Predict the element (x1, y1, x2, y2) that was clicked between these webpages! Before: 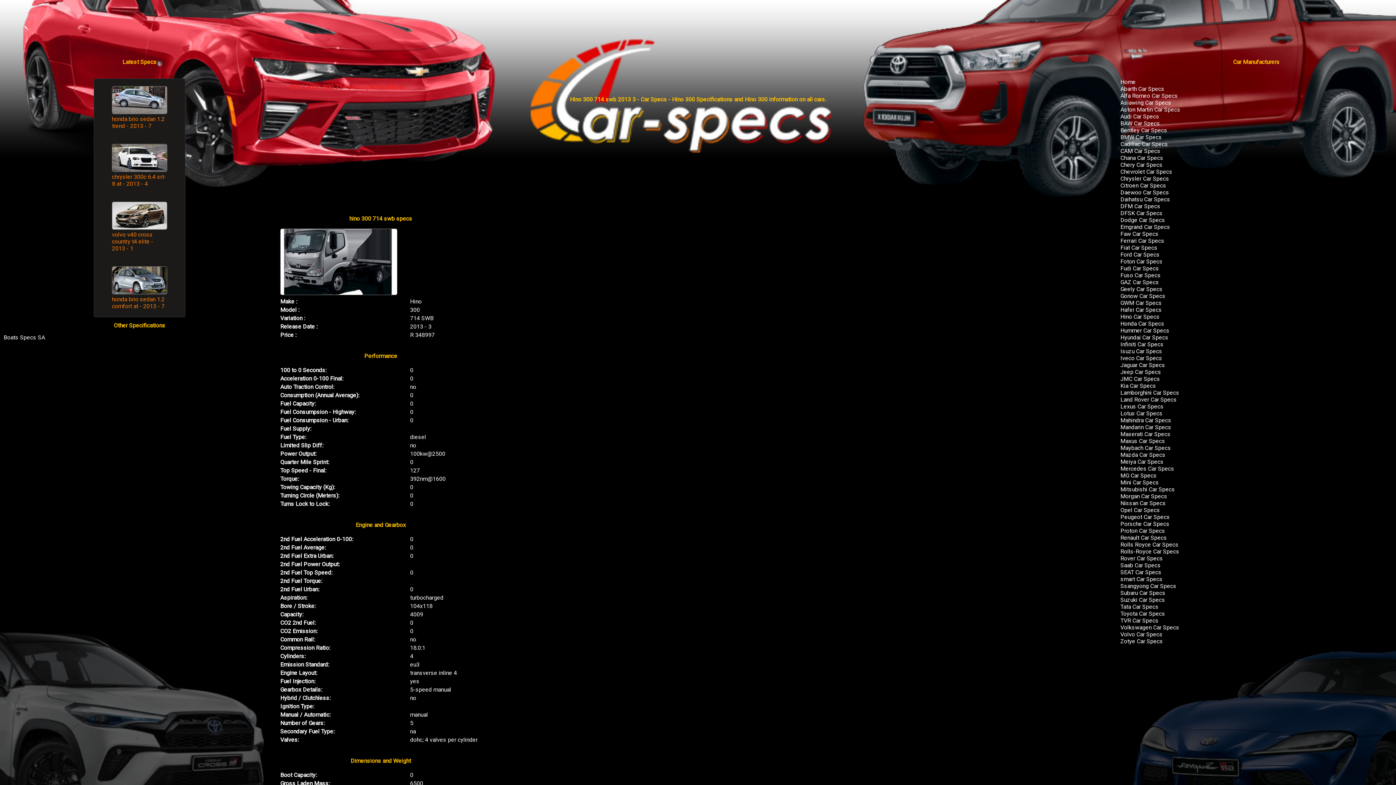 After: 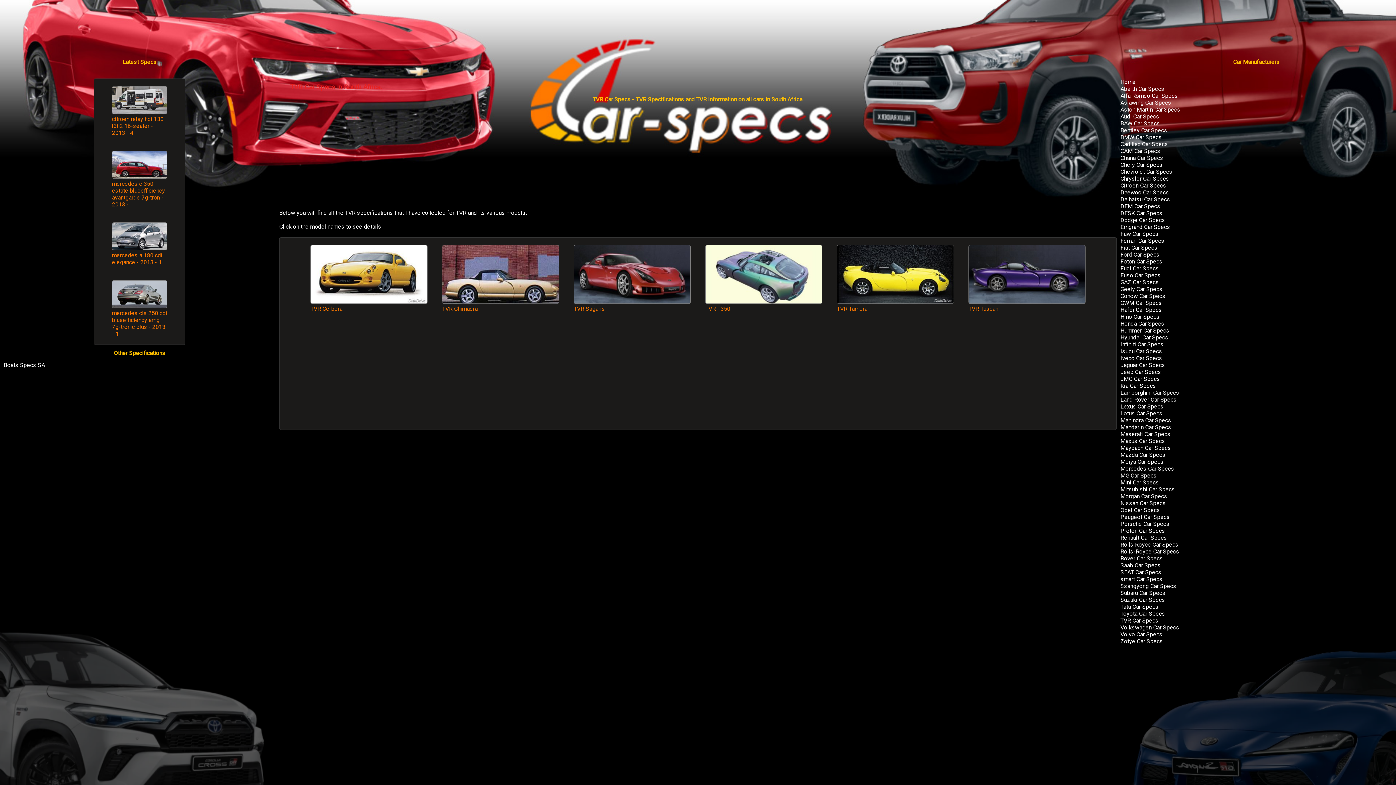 Action: bbox: (1117, 617, 1158, 624) label: TVR Car Specs